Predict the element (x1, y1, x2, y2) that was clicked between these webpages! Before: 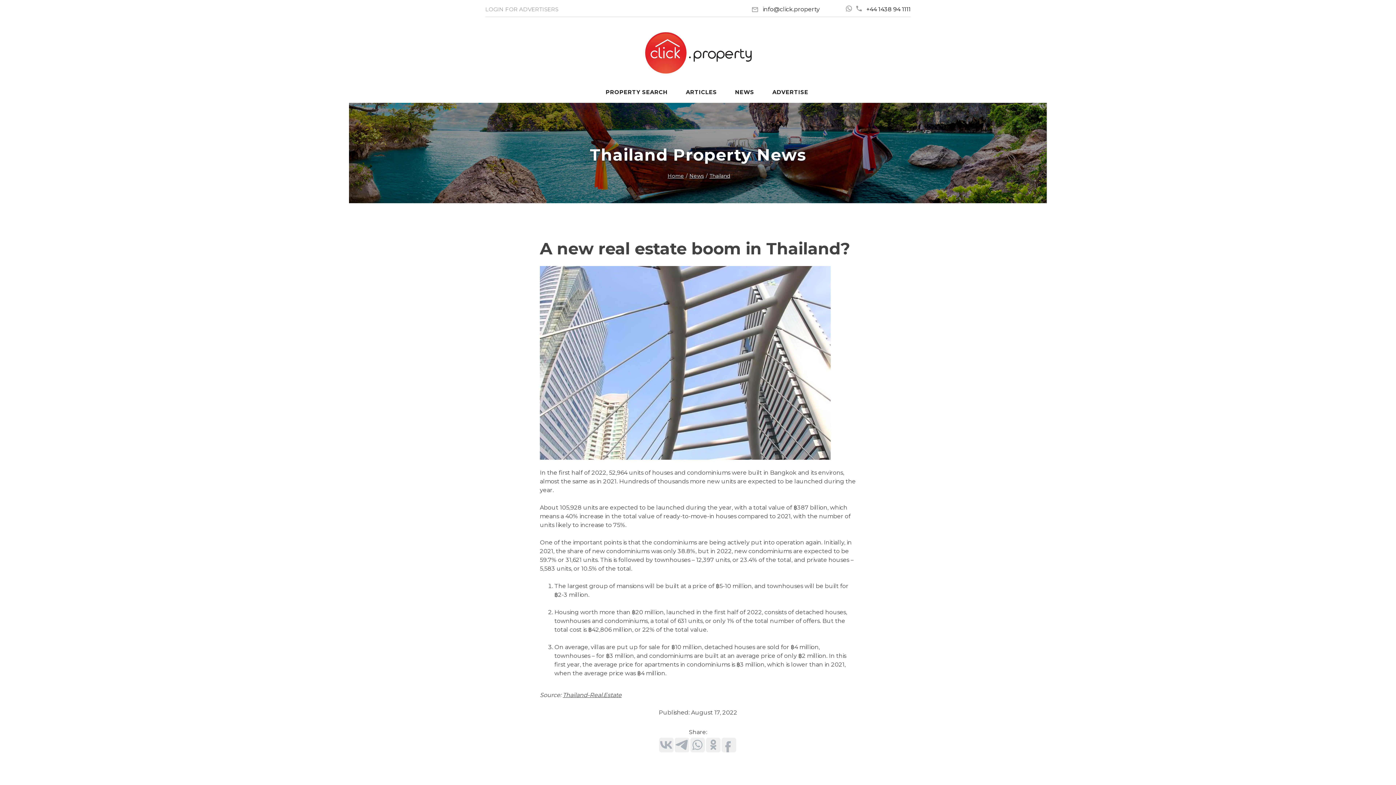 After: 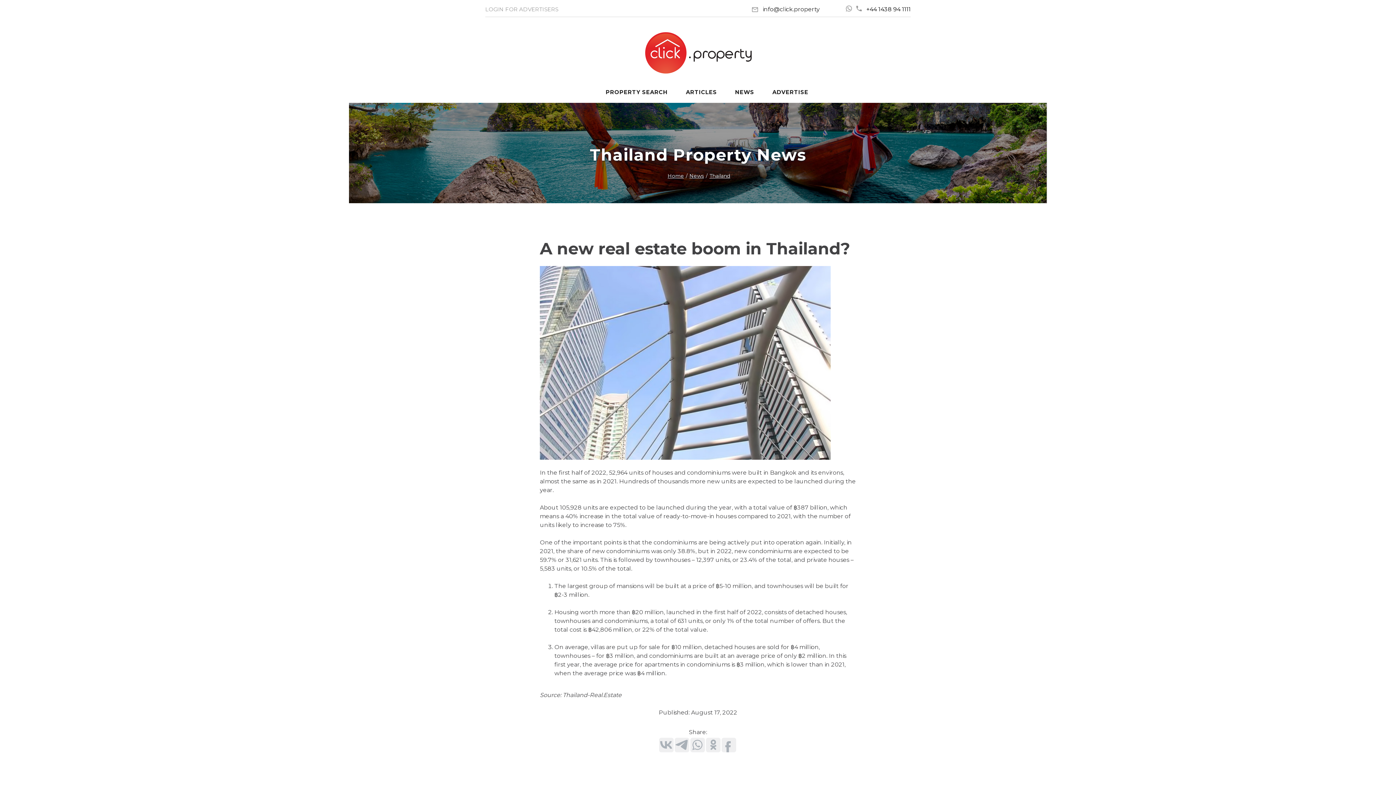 Action: label: Thailand-Real.Estate bbox: (562, 692, 621, 698)